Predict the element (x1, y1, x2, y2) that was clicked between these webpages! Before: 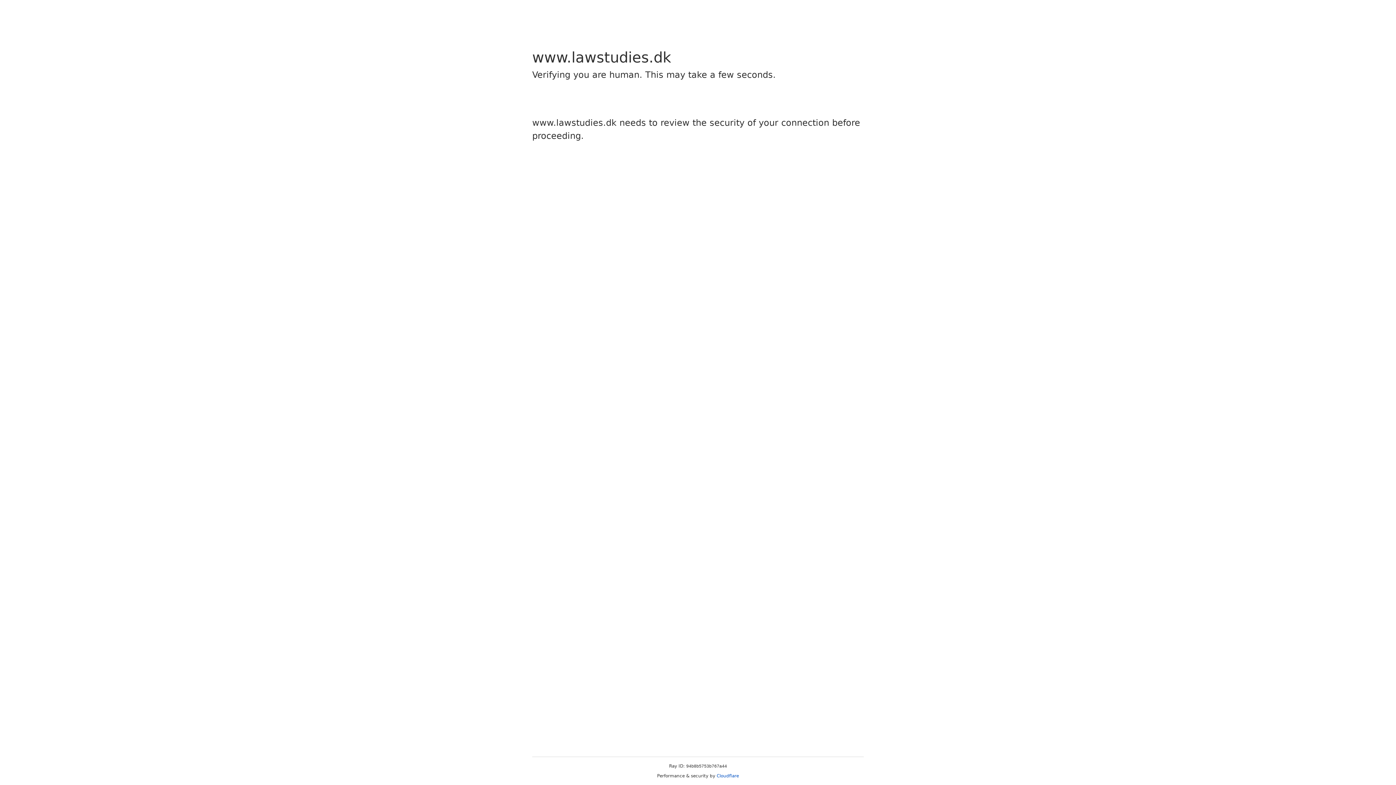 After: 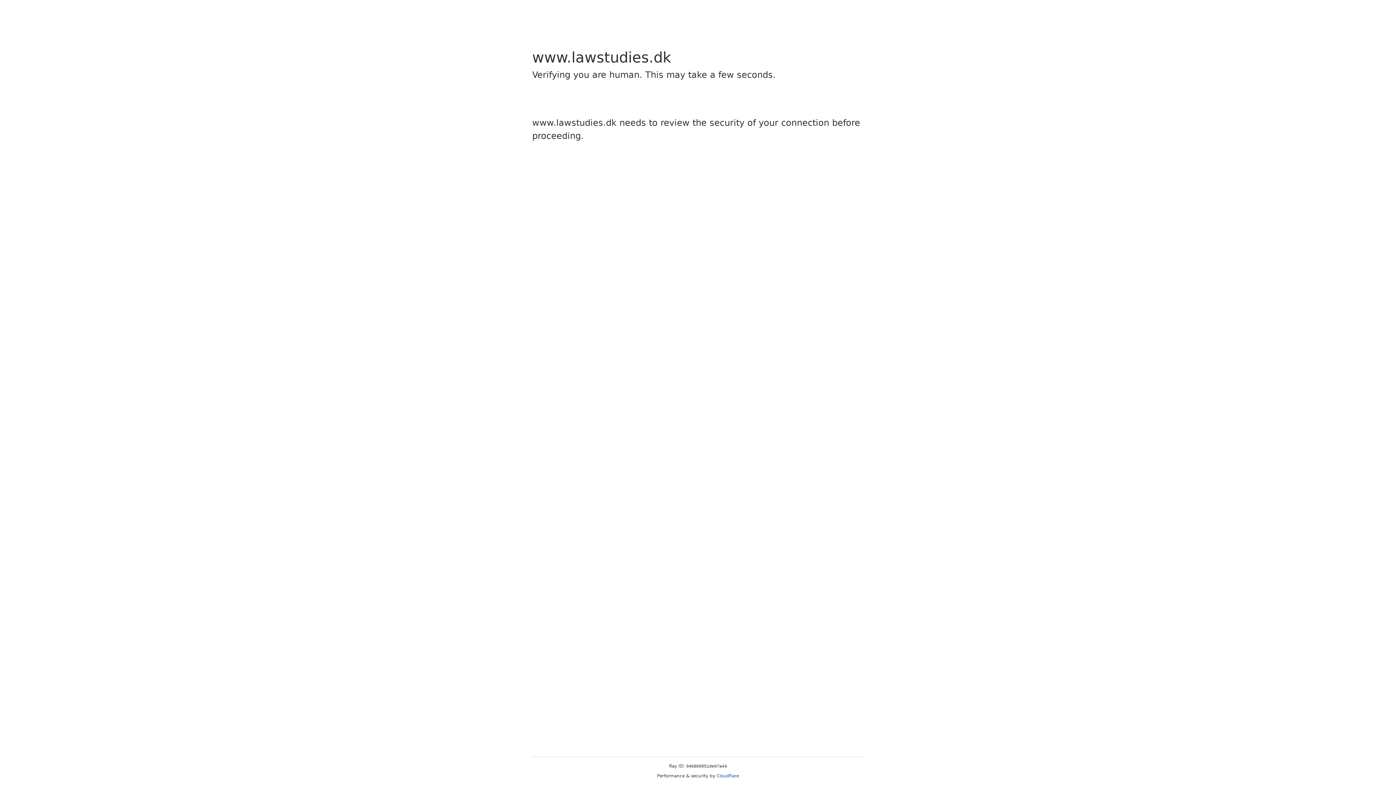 Action: bbox: (716, 773, 739, 778) label: Cloudflare